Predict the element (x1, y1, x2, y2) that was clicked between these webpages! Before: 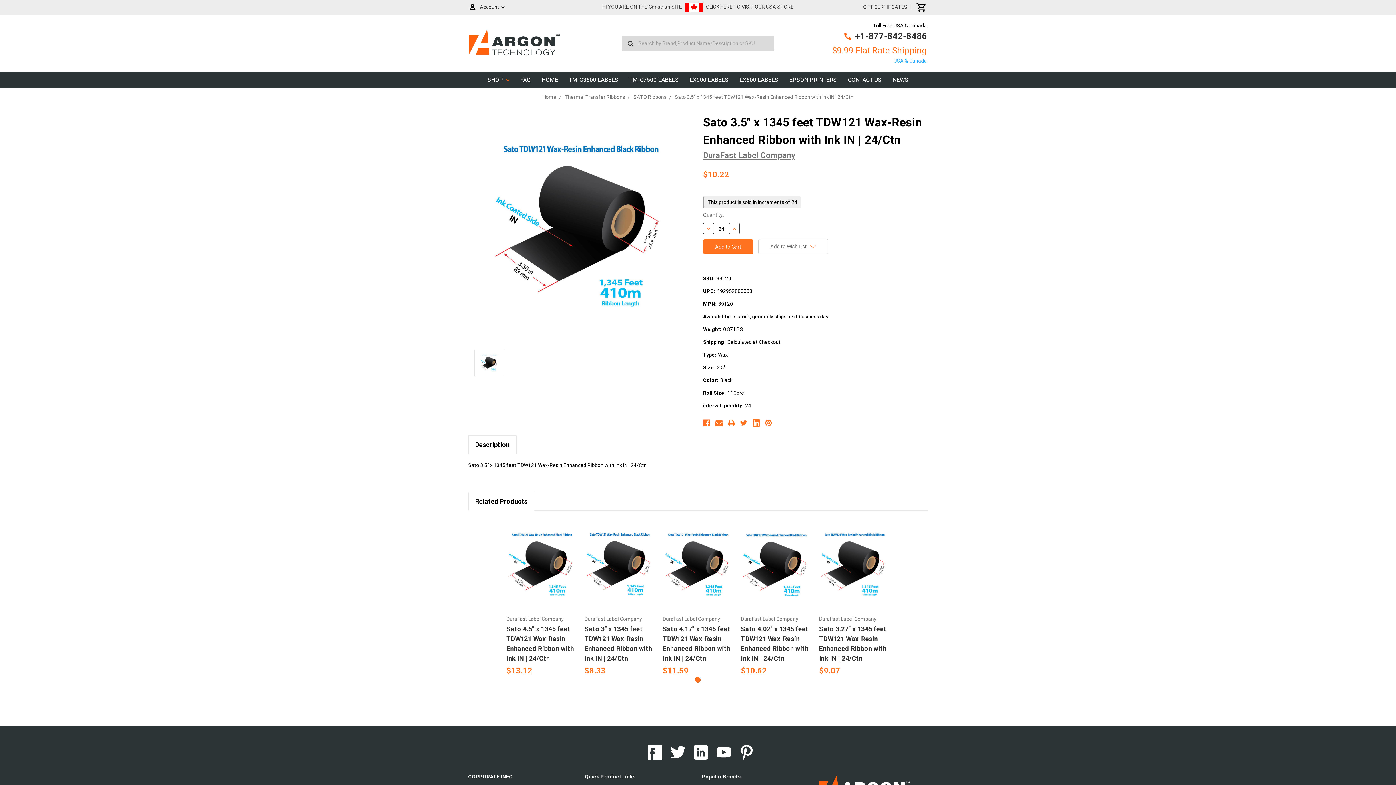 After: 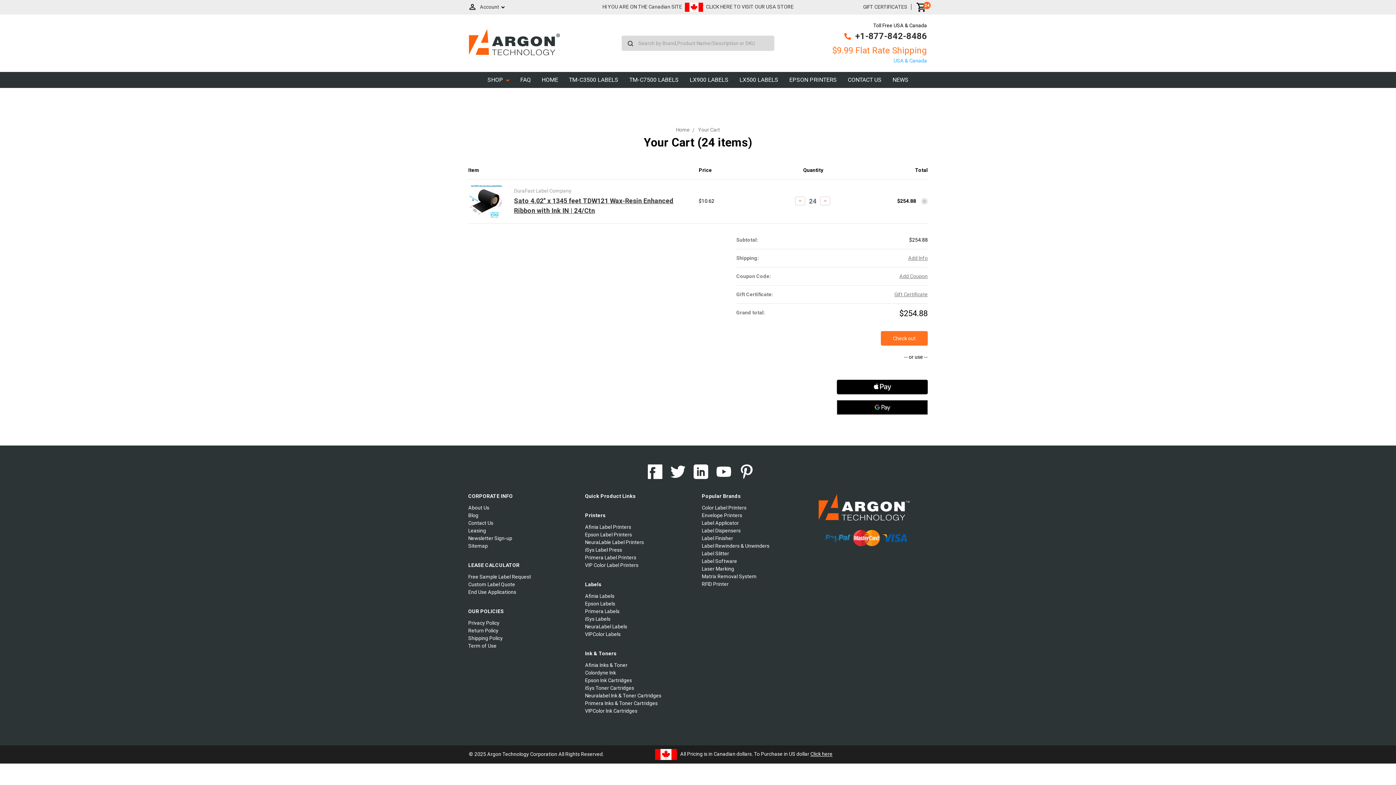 Action: label: Add to Cart bbox: (755, 565, 797, 576)